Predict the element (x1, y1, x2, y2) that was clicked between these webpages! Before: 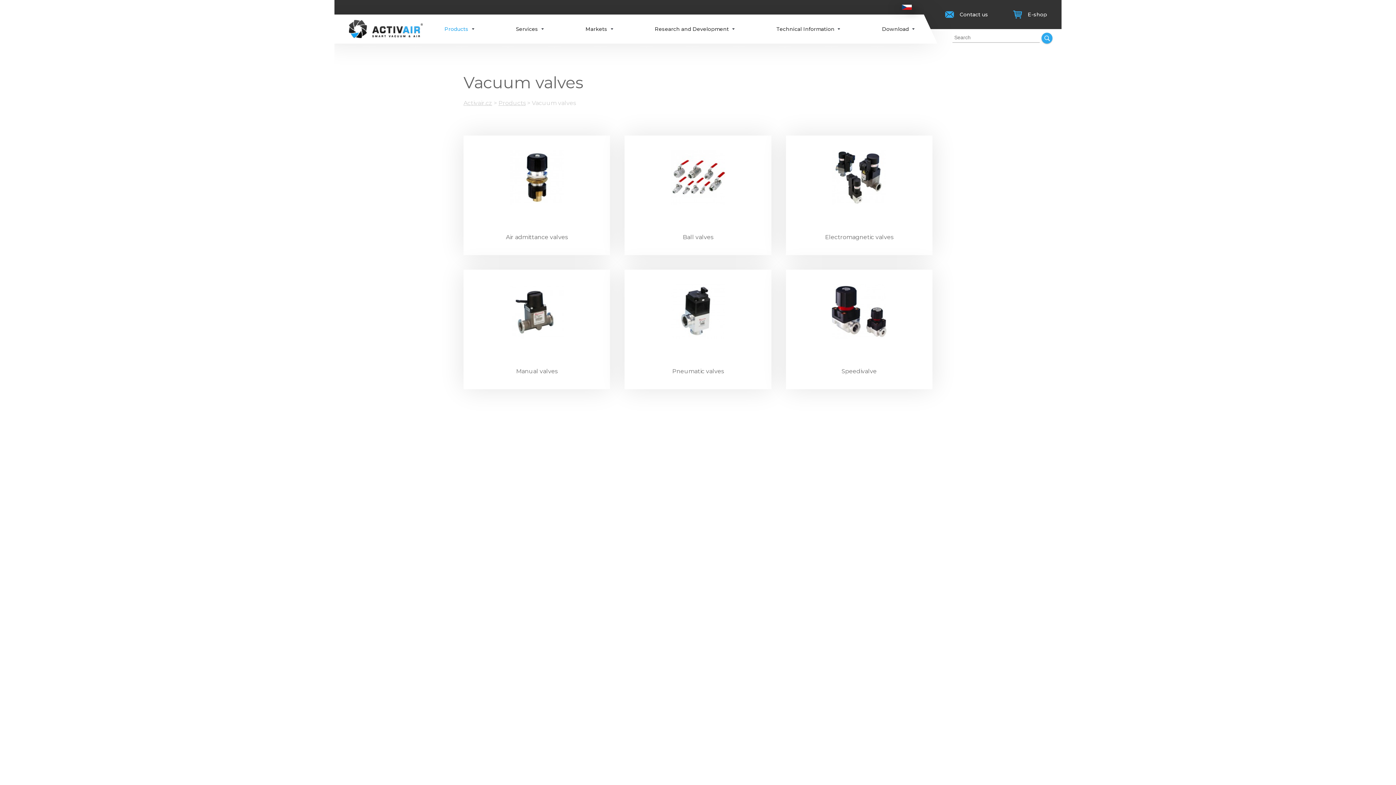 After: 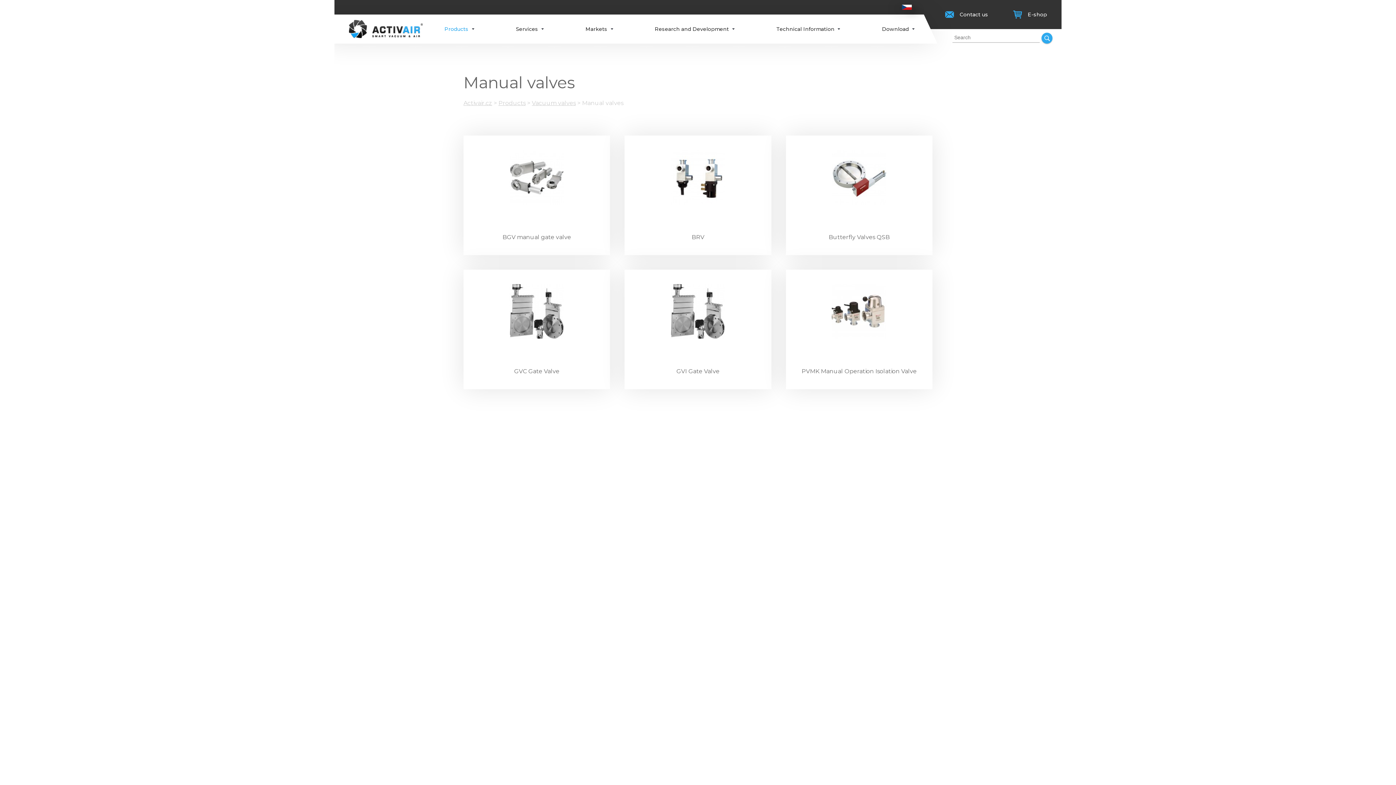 Action: bbox: (463, 269, 610, 353)